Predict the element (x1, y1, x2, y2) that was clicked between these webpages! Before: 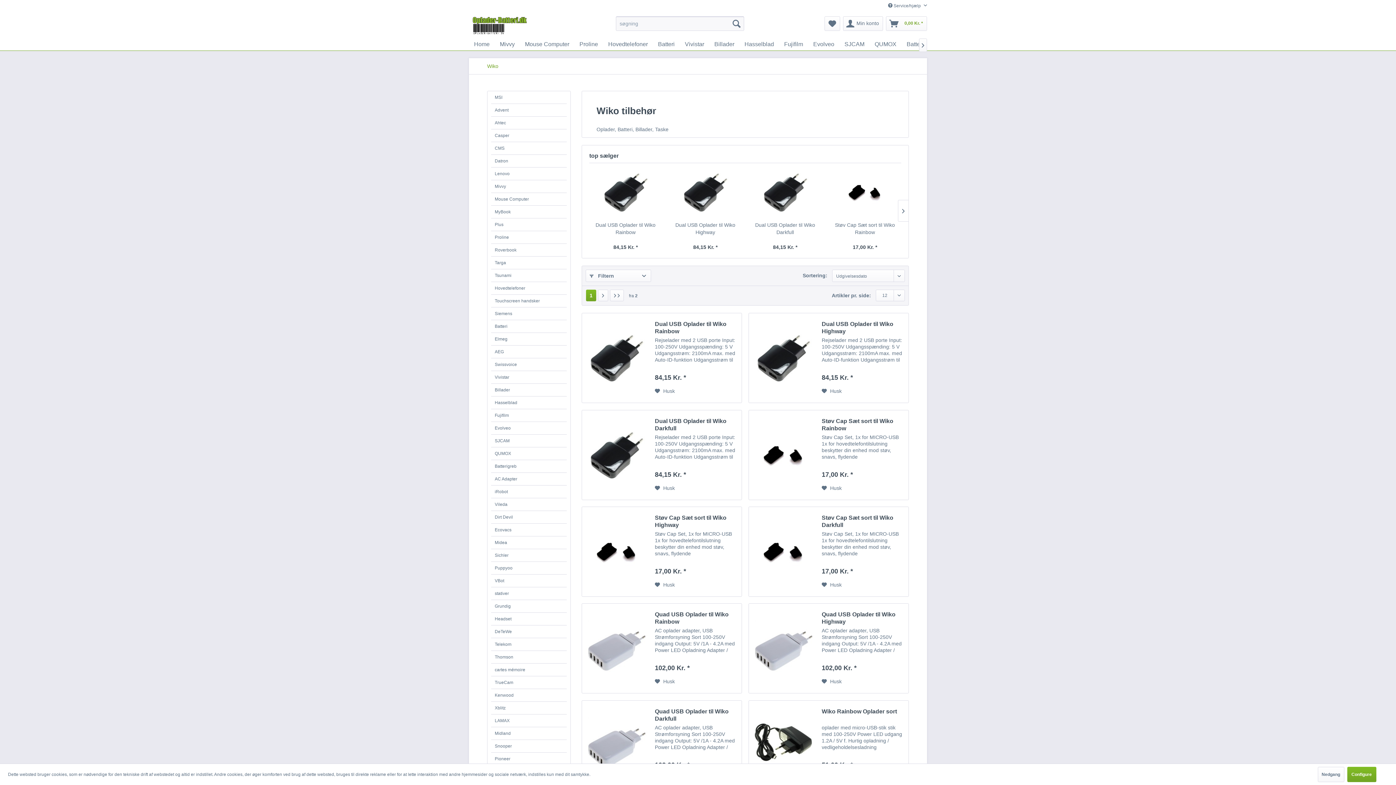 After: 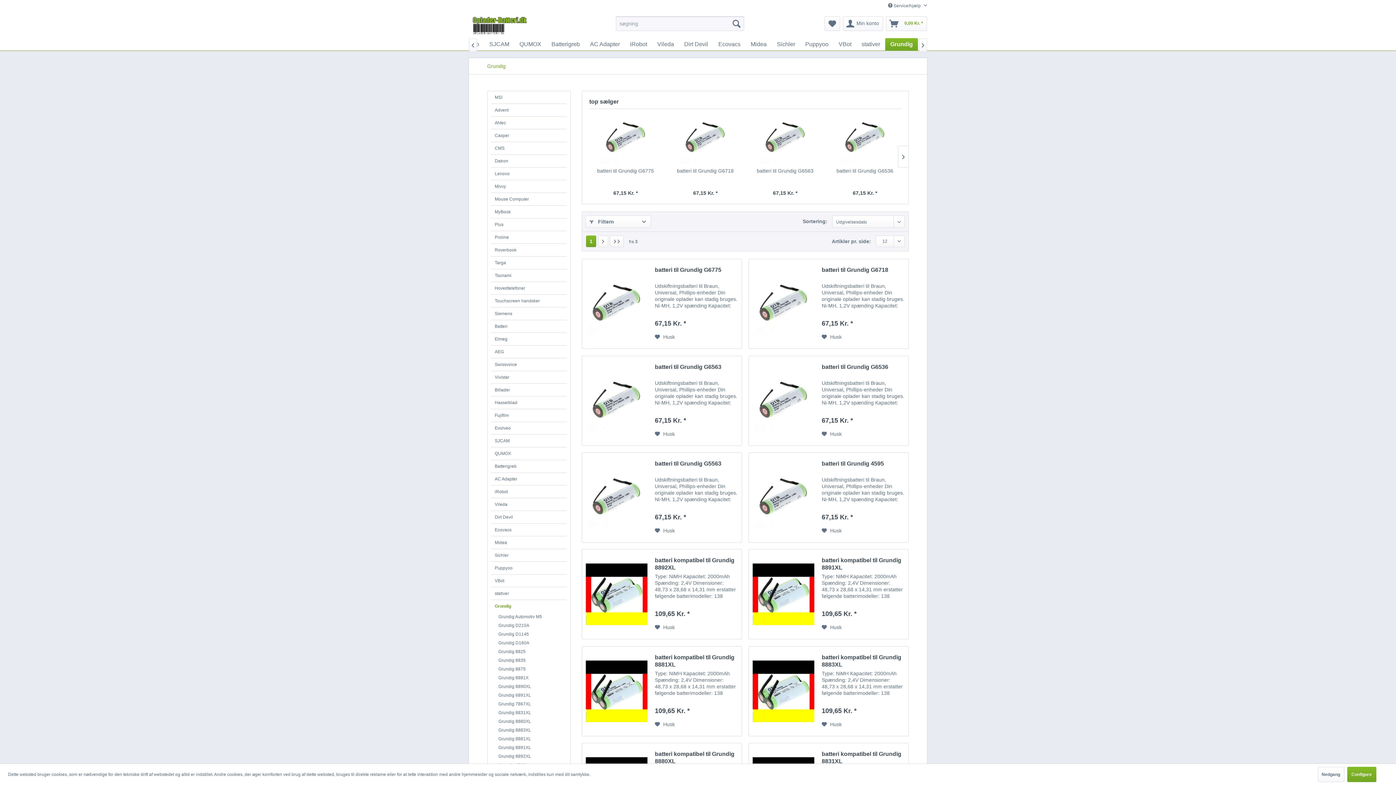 Action: label: Grundig bbox: (491, 600, 566, 612)